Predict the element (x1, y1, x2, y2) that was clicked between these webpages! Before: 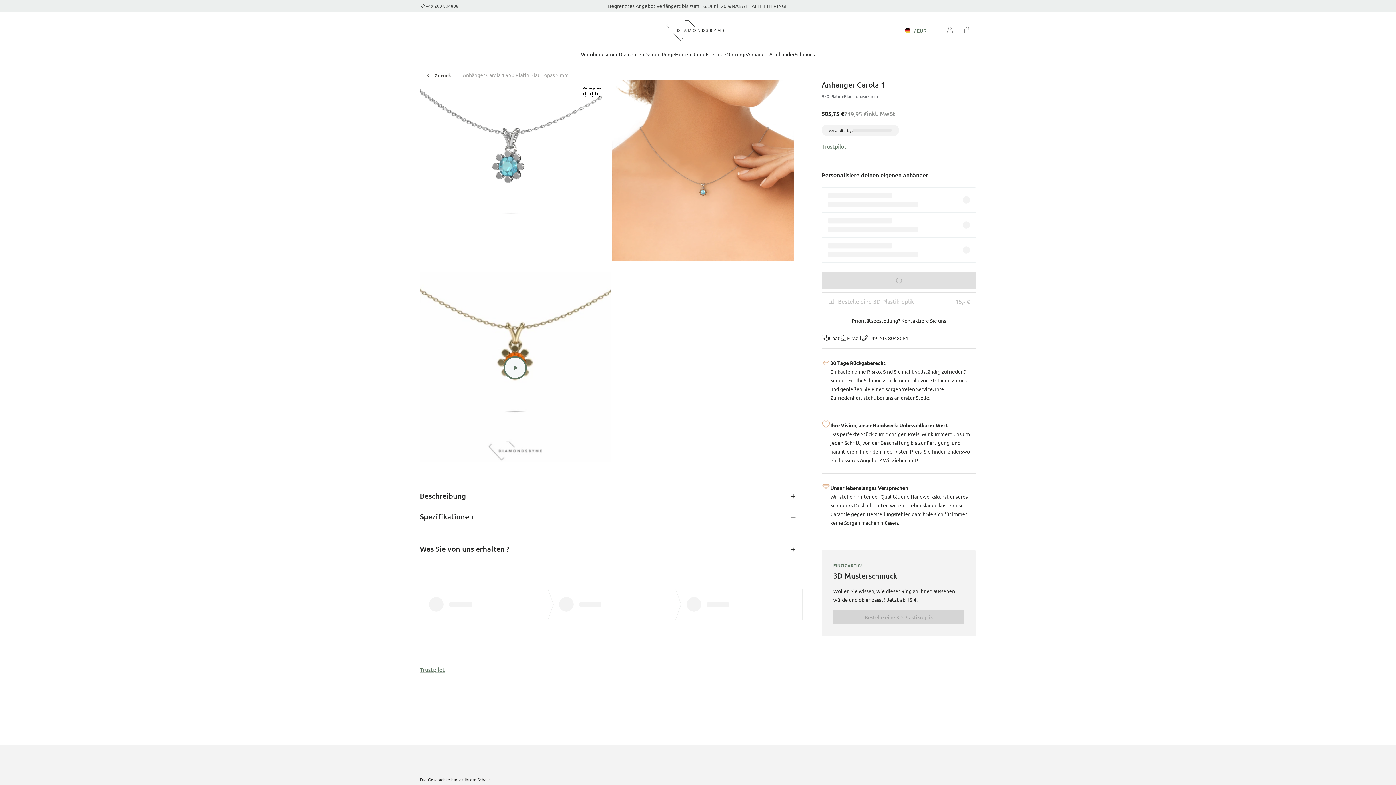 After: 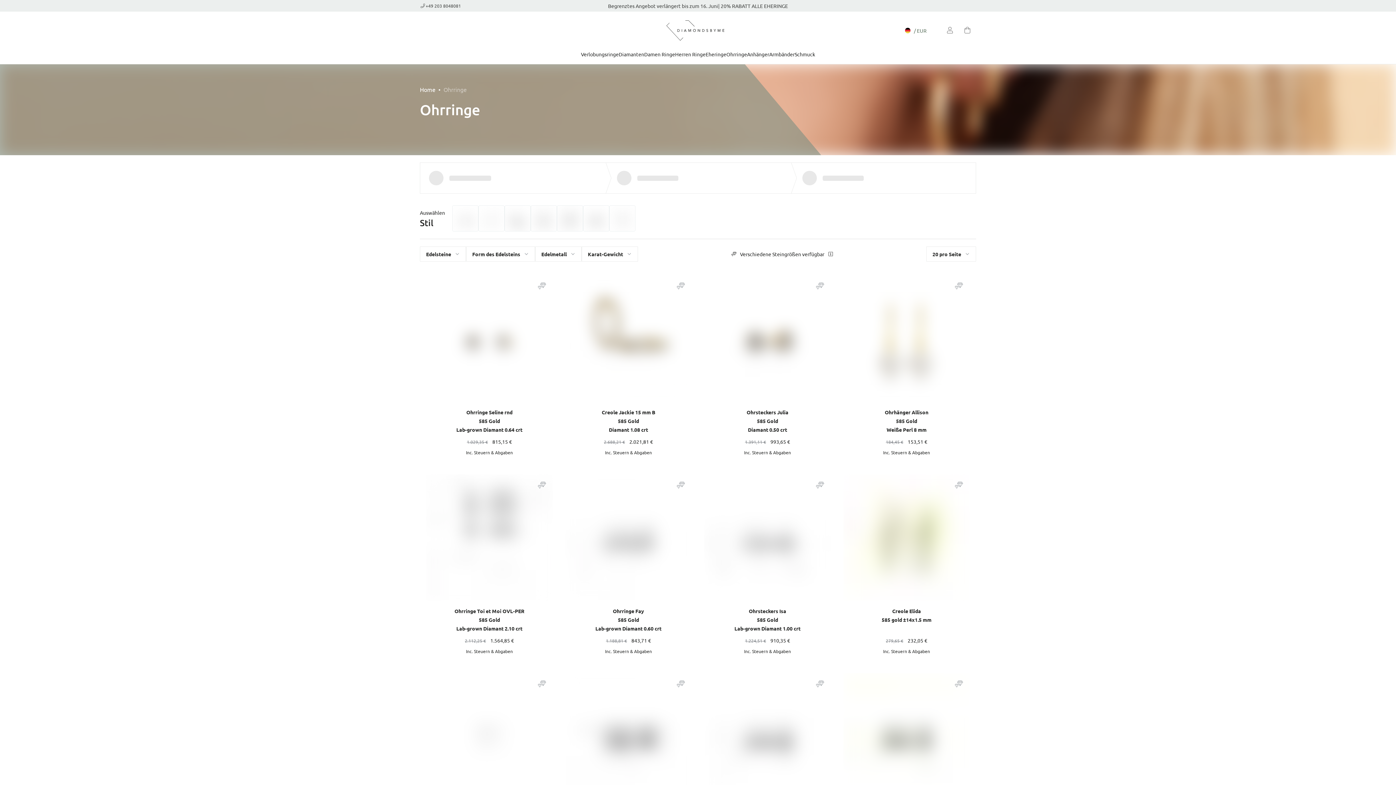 Action: bbox: (726, 50, 747, 57) label: Ohrringe